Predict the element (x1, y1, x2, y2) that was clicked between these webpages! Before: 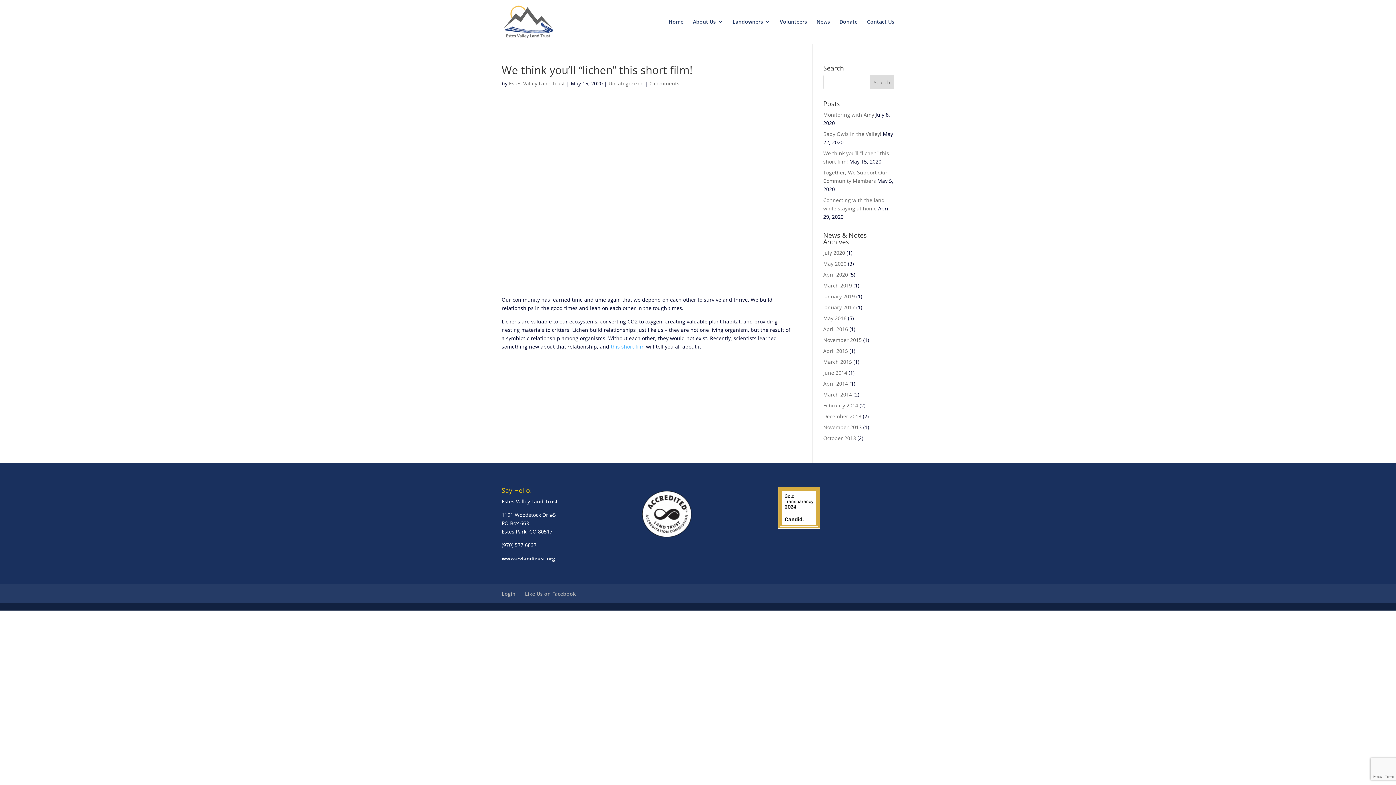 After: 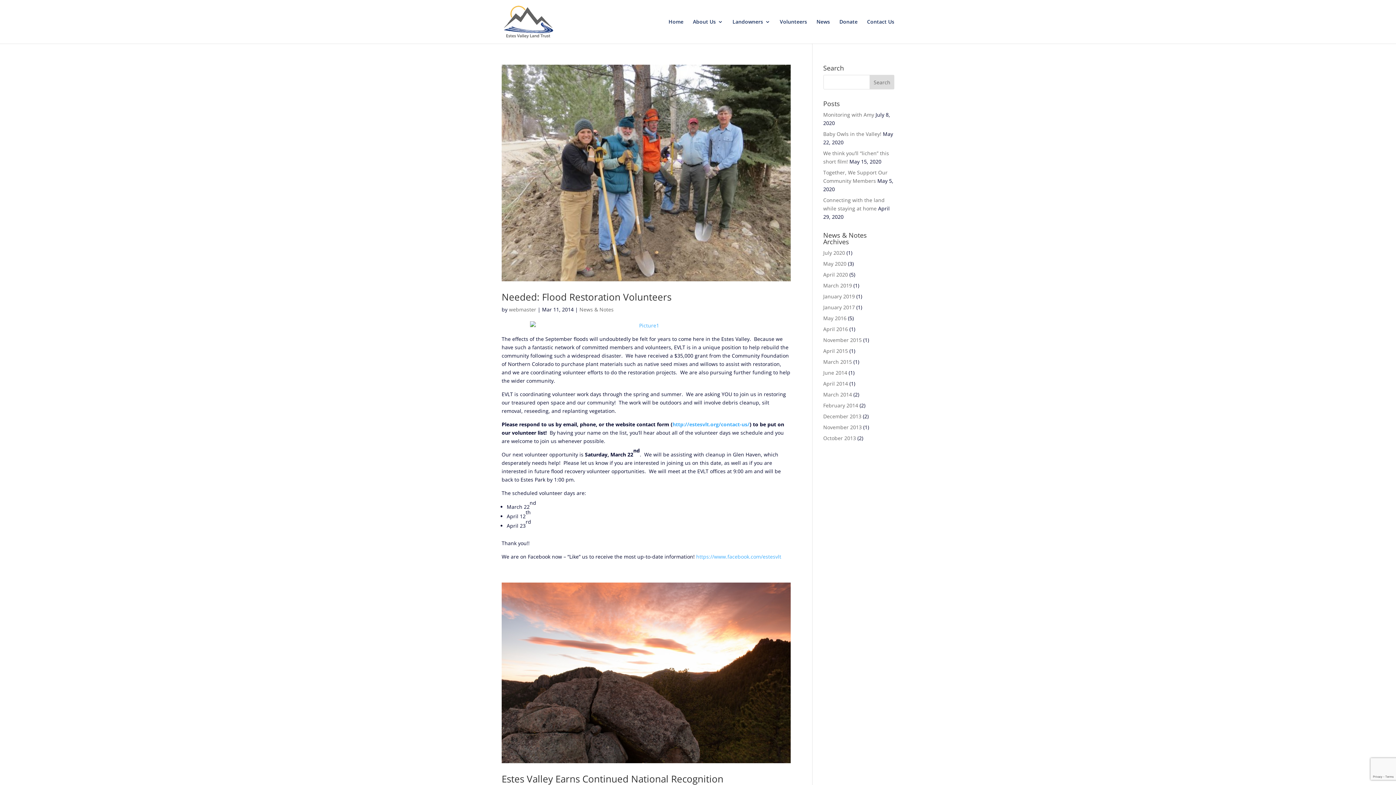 Action: bbox: (823, 391, 852, 398) label: March 2014